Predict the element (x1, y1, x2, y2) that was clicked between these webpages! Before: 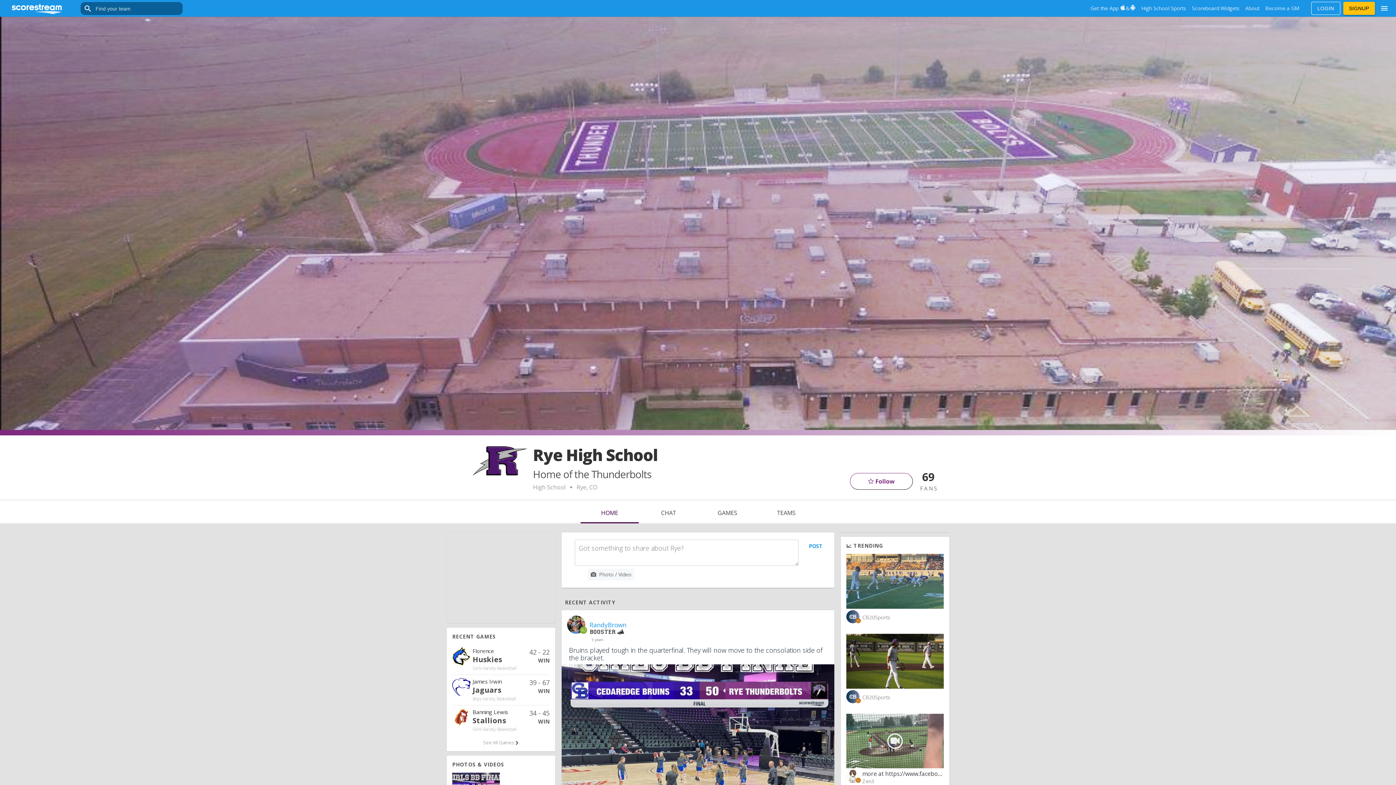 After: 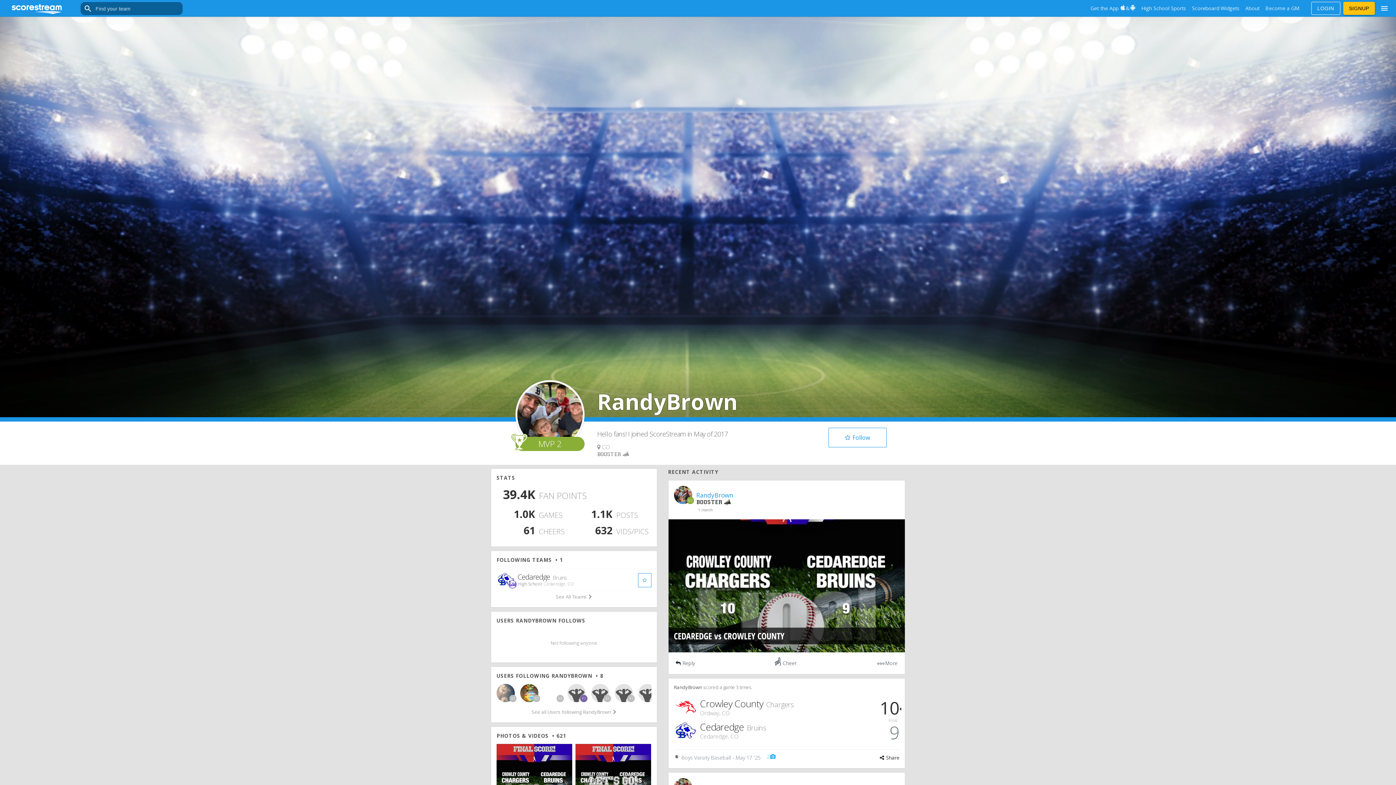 Action: label: M2 bbox: (567, 616, 585, 636)